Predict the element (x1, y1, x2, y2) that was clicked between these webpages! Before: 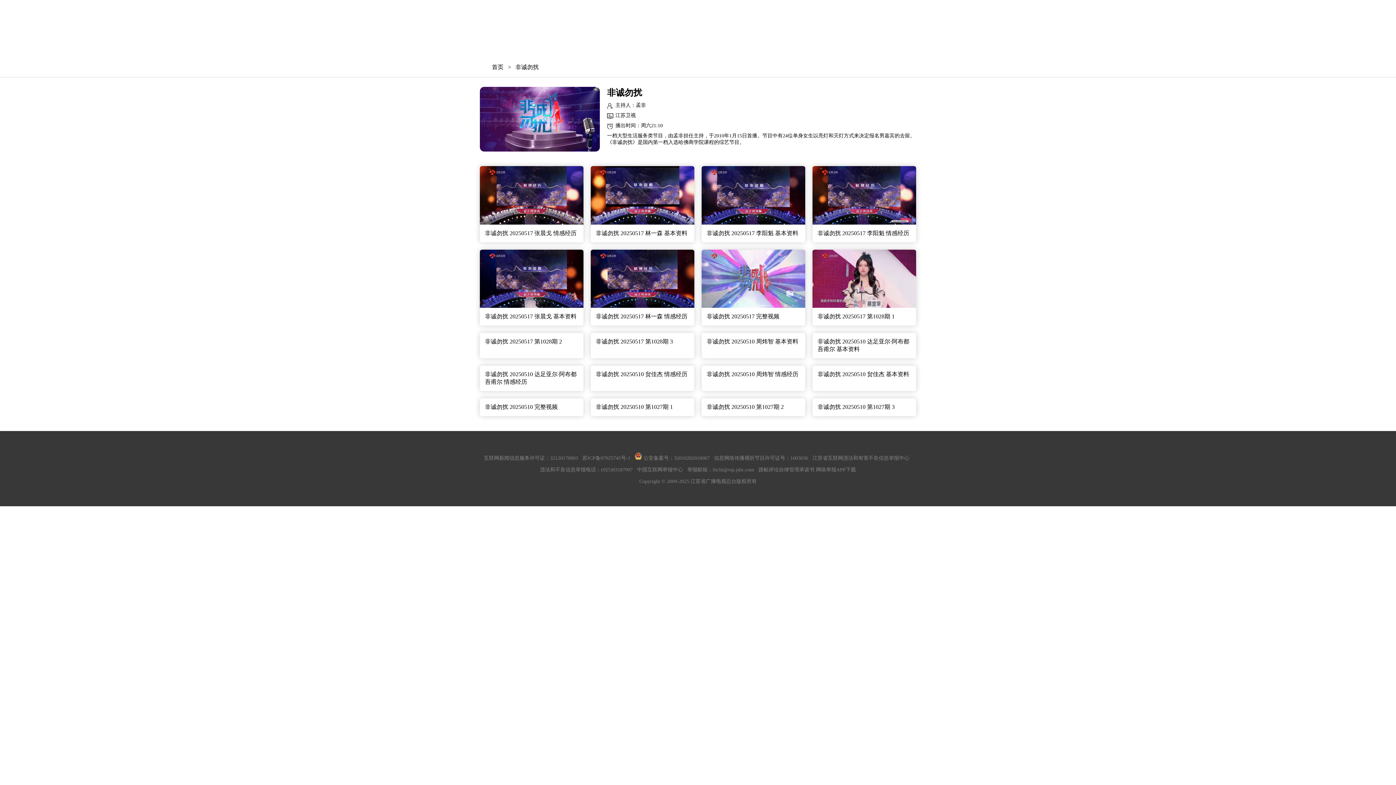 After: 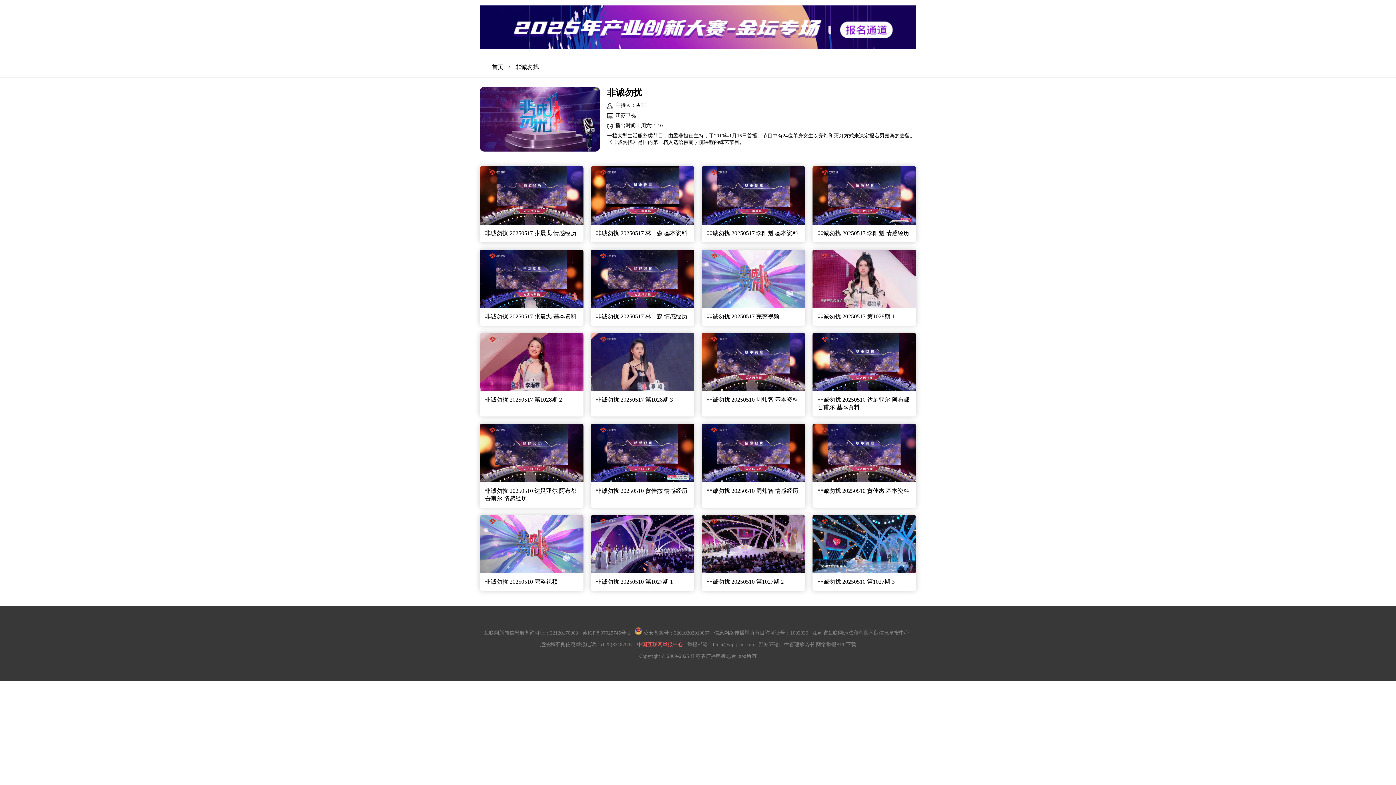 Action: bbox: (637, 158, 683, 163) label: 中国互联网举报中心